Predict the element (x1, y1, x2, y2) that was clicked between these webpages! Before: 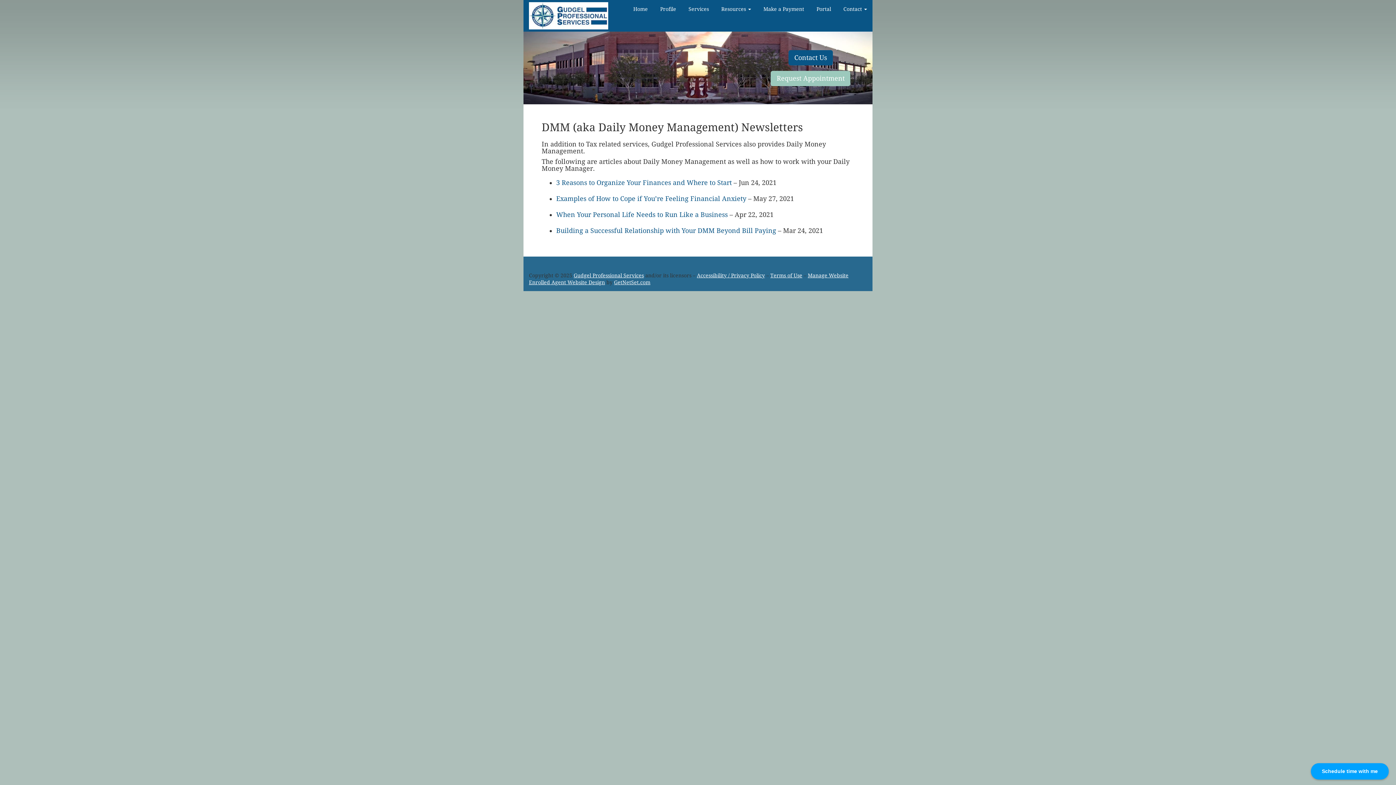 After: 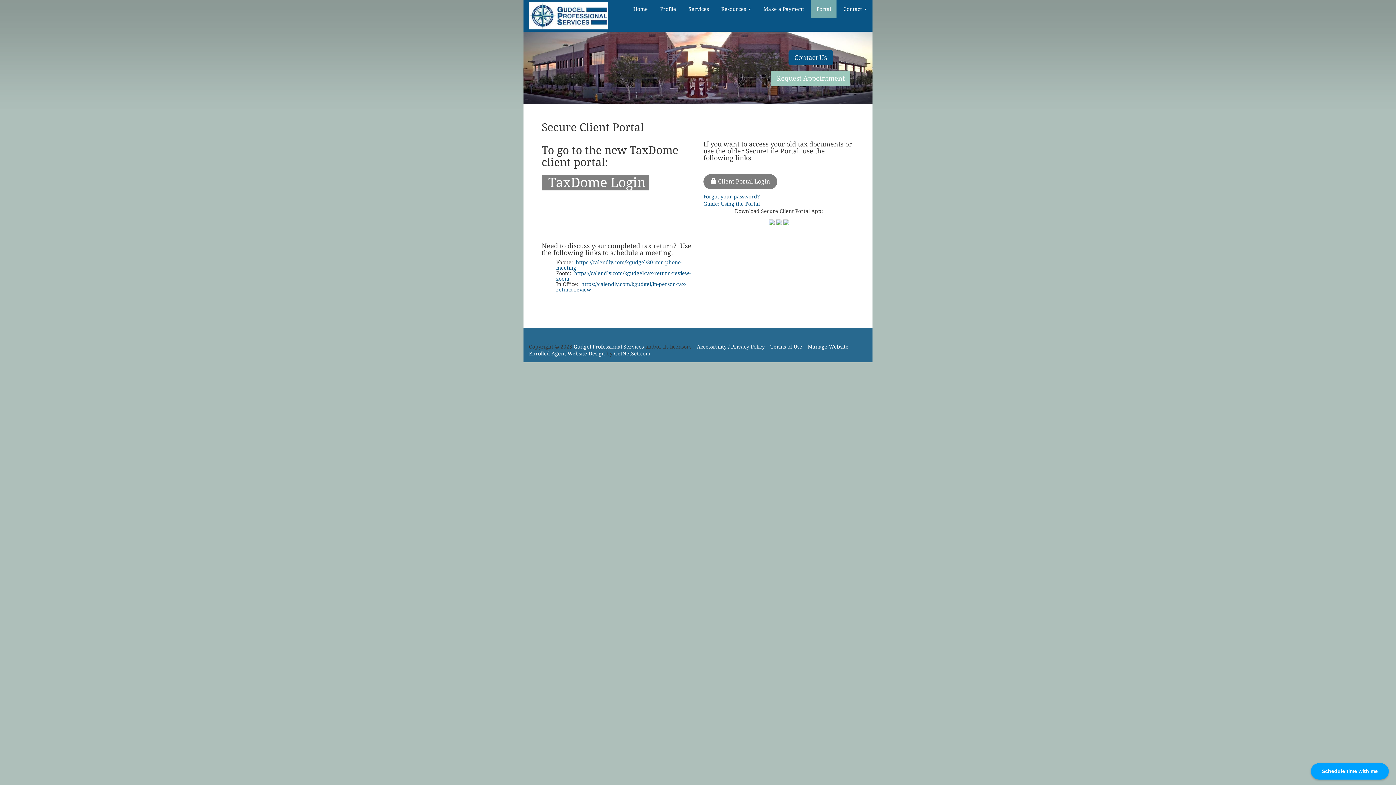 Action: label: Portal bbox: (811, 0, 836, 18)